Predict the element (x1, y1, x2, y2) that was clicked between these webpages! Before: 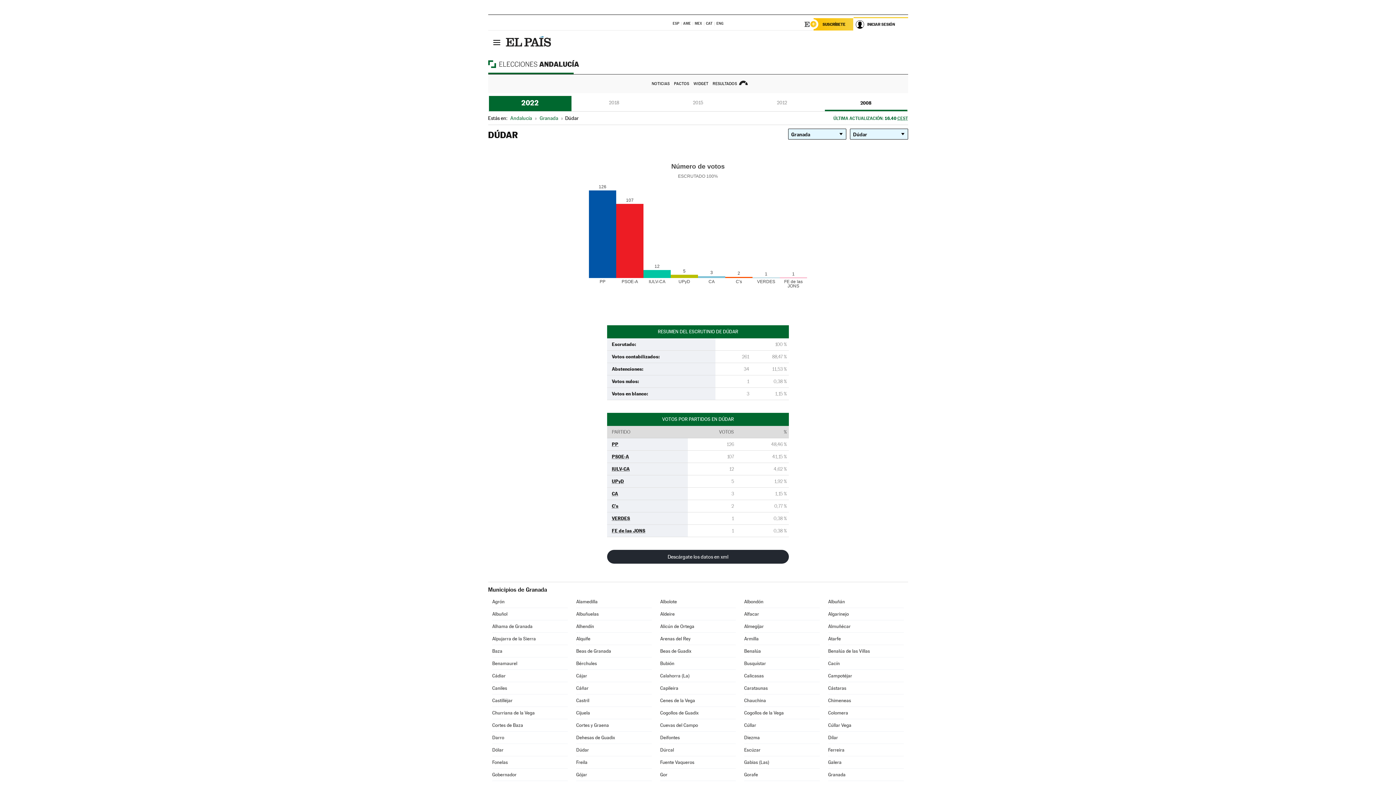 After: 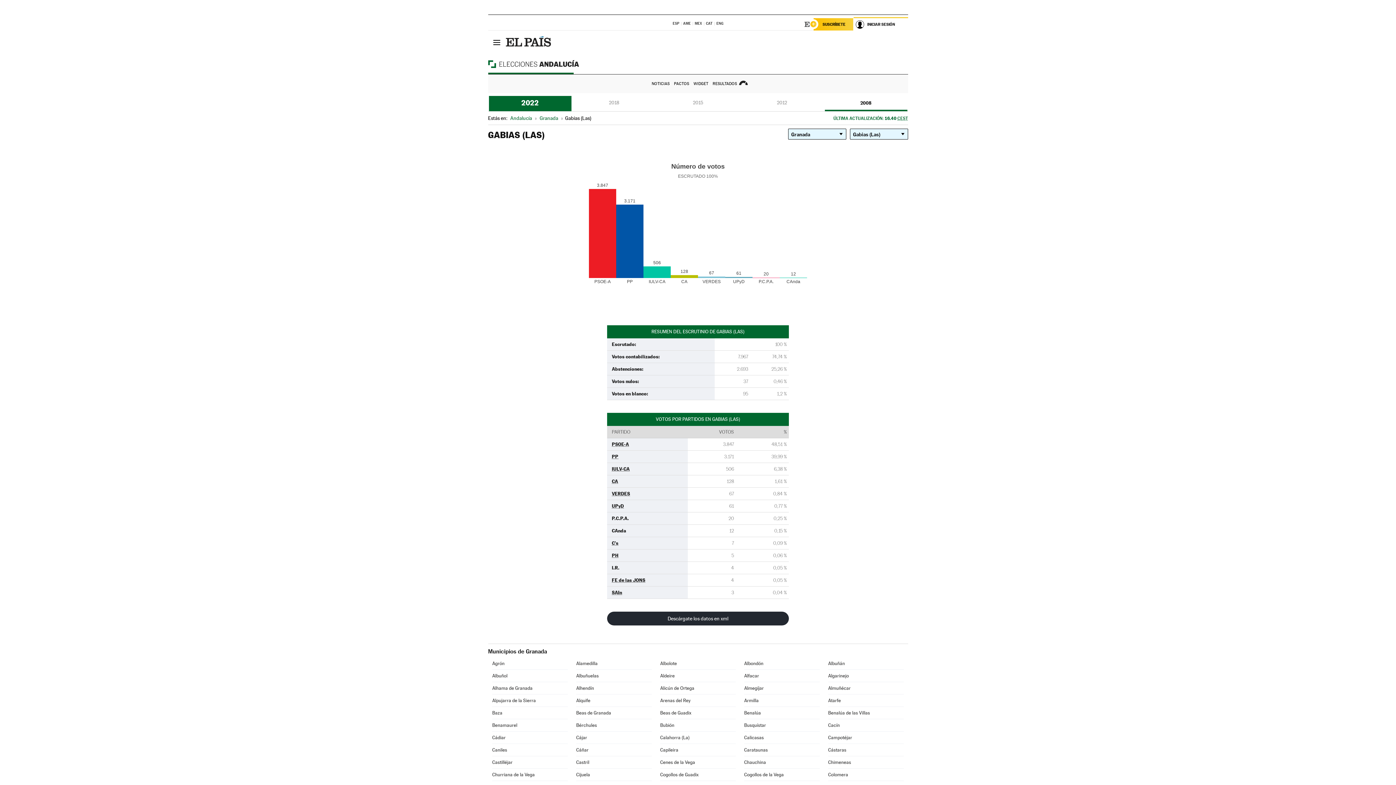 Action: label: Gabias (Las) bbox: (744, 756, 819, 768)